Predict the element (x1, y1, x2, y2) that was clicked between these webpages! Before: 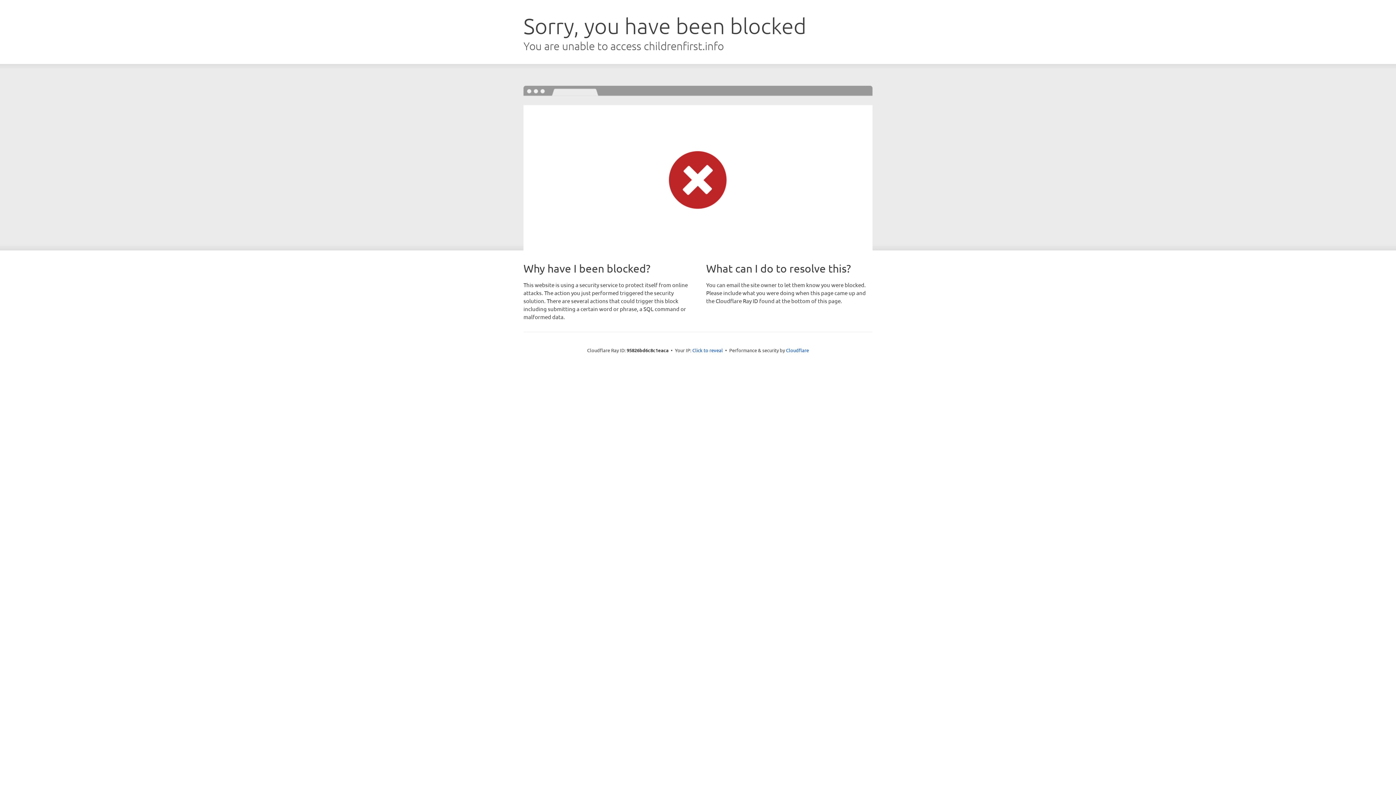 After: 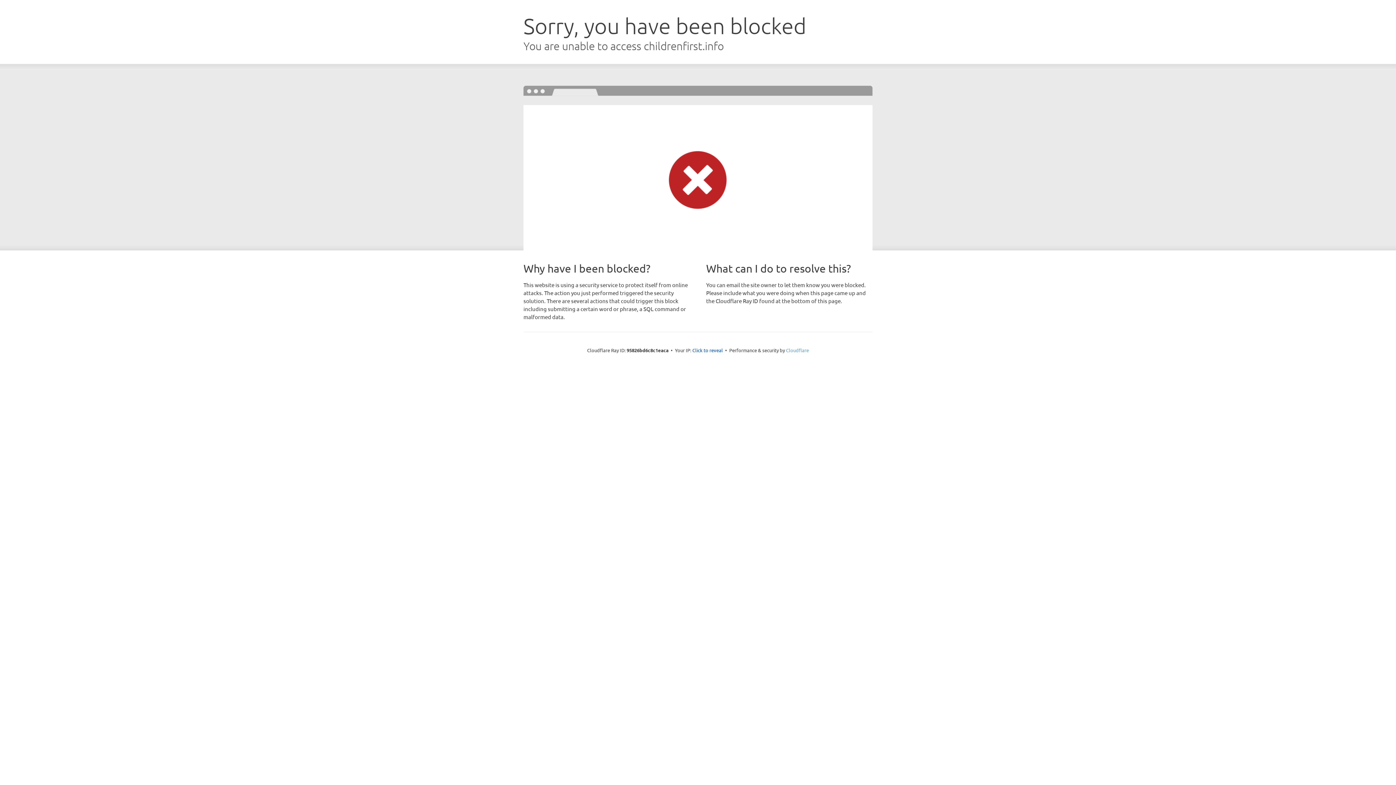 Action: bbox: (786, 347, 809, 353) label: Cloudflare